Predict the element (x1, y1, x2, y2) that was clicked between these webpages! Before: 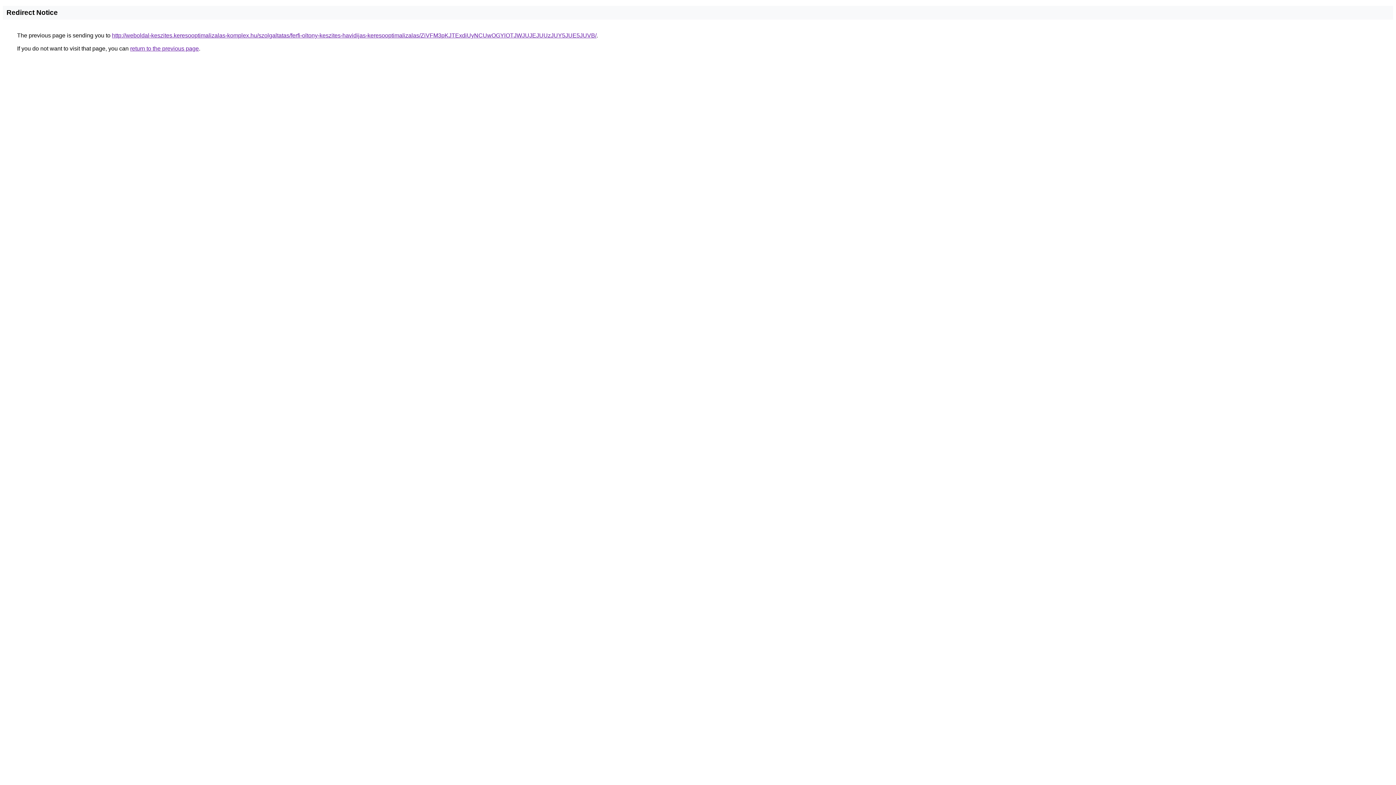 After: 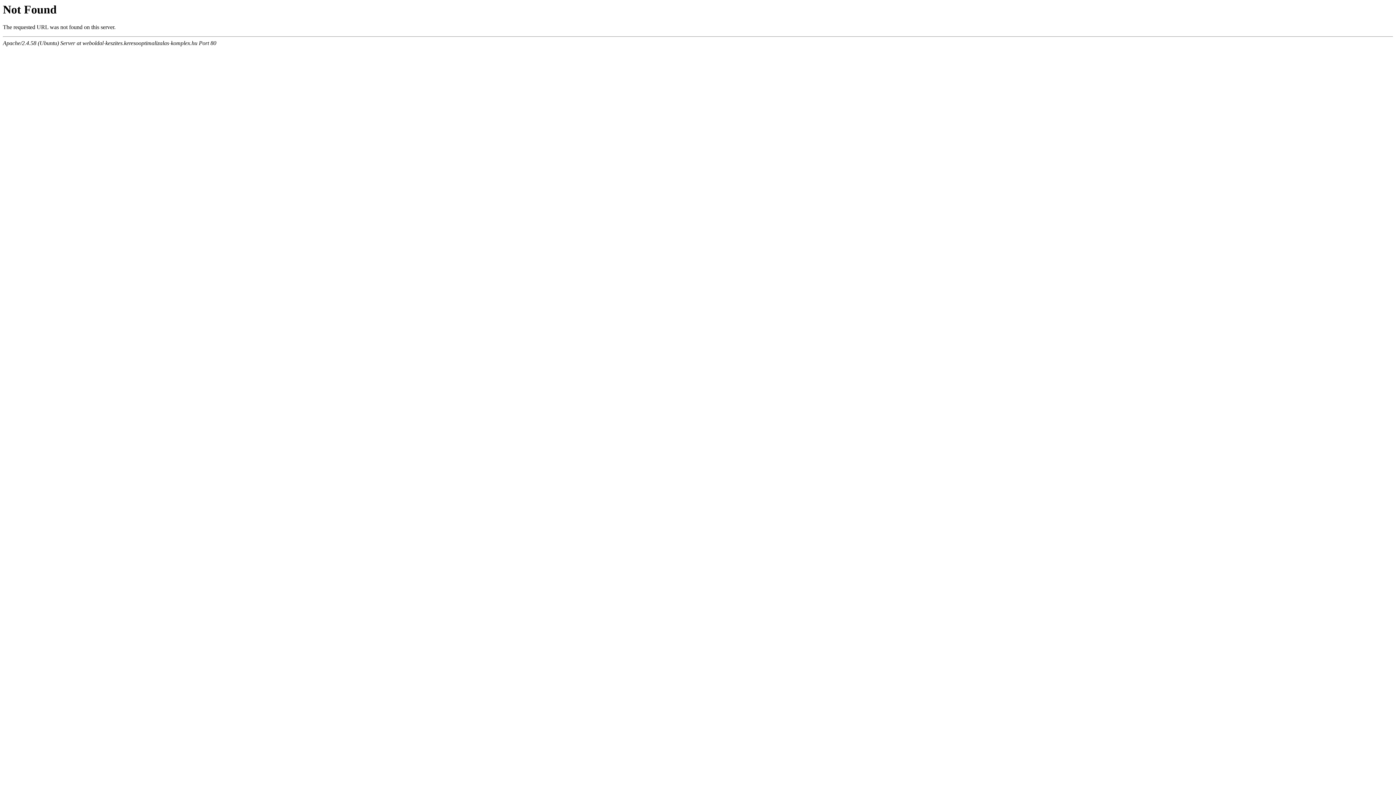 Action: bbox: (112, 32, 596, 38) label: http://weboldal-keszites.keresooptimalizalas-komplex.hu/szolgaltatas/ferfi-oltony-keszites-havidijas-keresooptimalizalas/ZiVFM3pKJTExdiUyNCUwOGYlOTJWJUJEJUUzJUY5JUE5JUVB/